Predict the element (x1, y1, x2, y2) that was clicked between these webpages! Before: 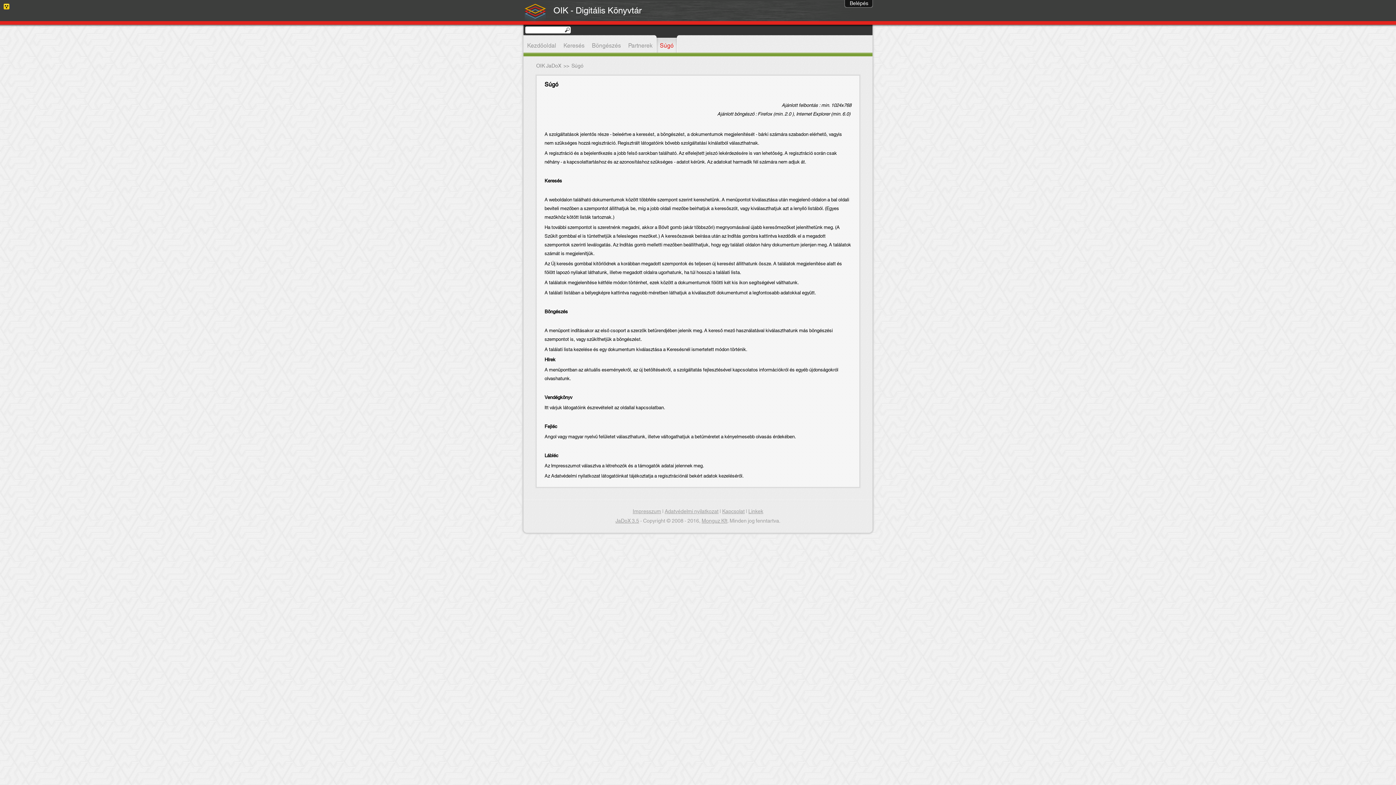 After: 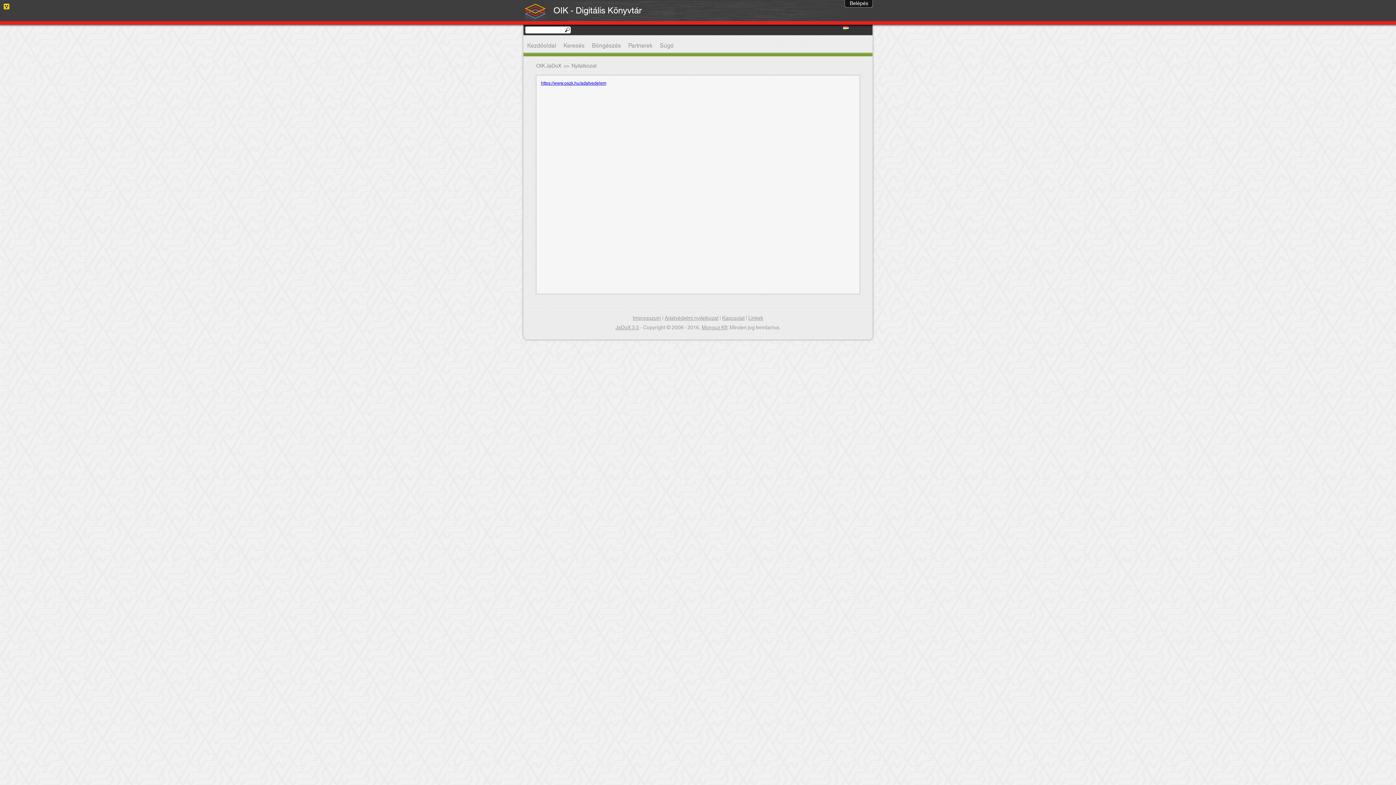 Action: bbox: (664, 507, 718, 516) label: Adatvédelmi nyilatkozat